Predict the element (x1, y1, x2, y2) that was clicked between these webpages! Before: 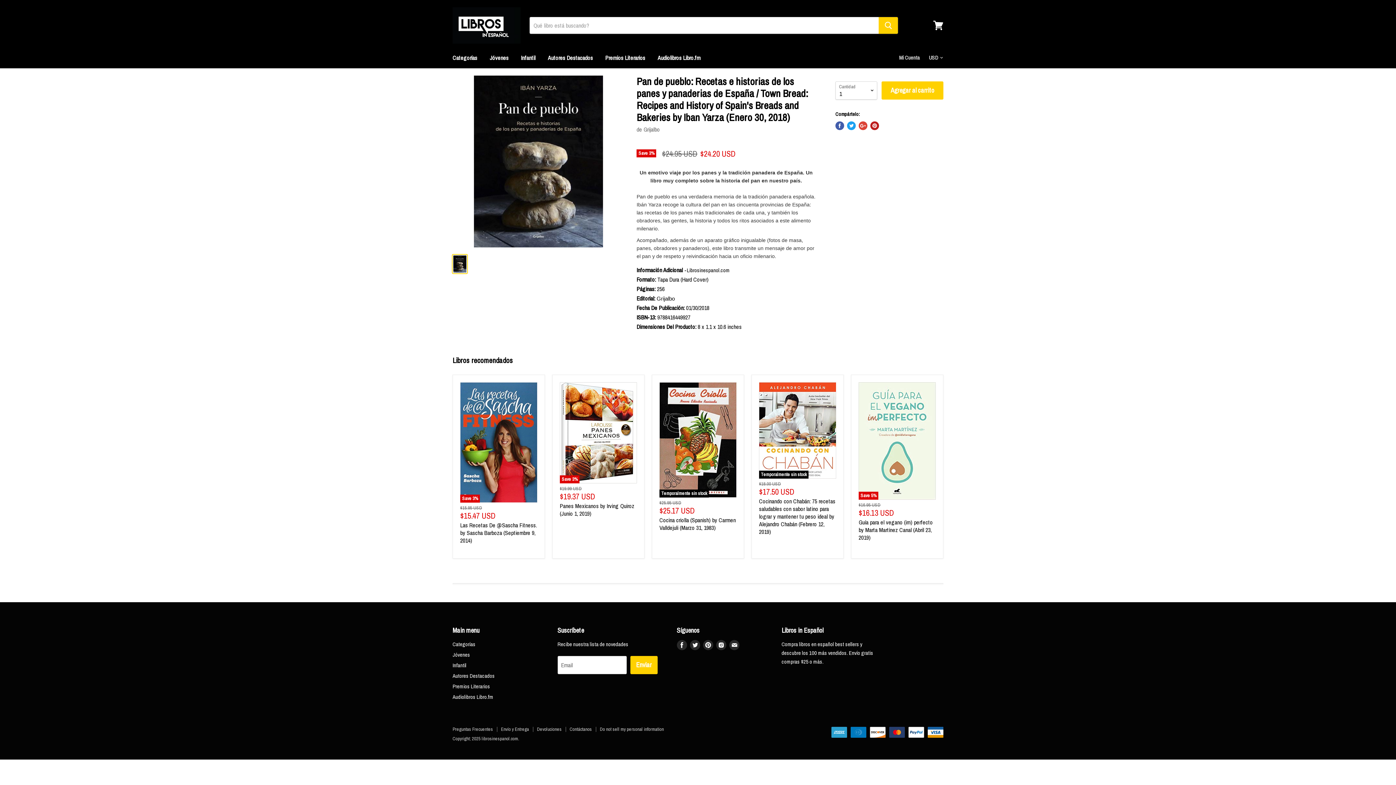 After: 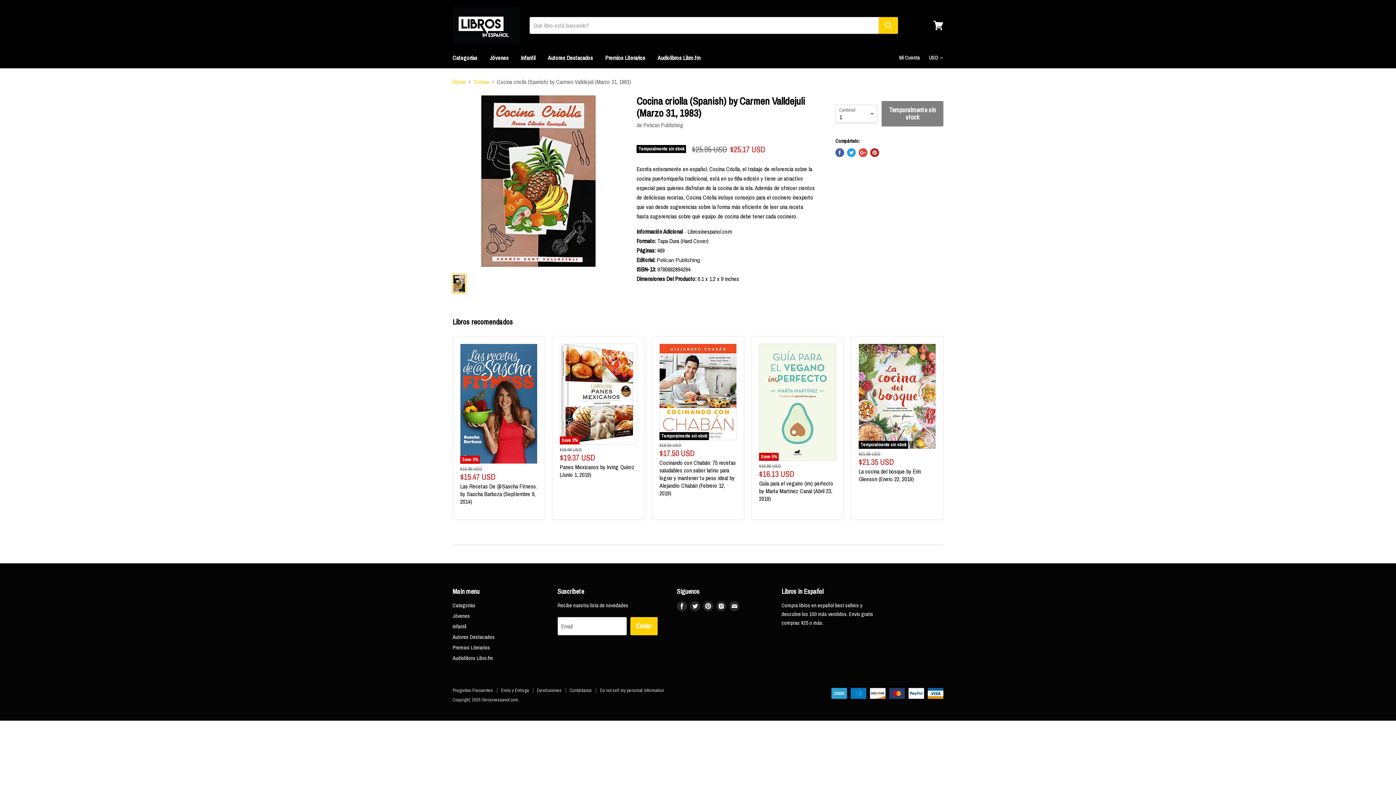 Action: label: Temporalmente sin stock bbox: (659, 382, 736, 497)